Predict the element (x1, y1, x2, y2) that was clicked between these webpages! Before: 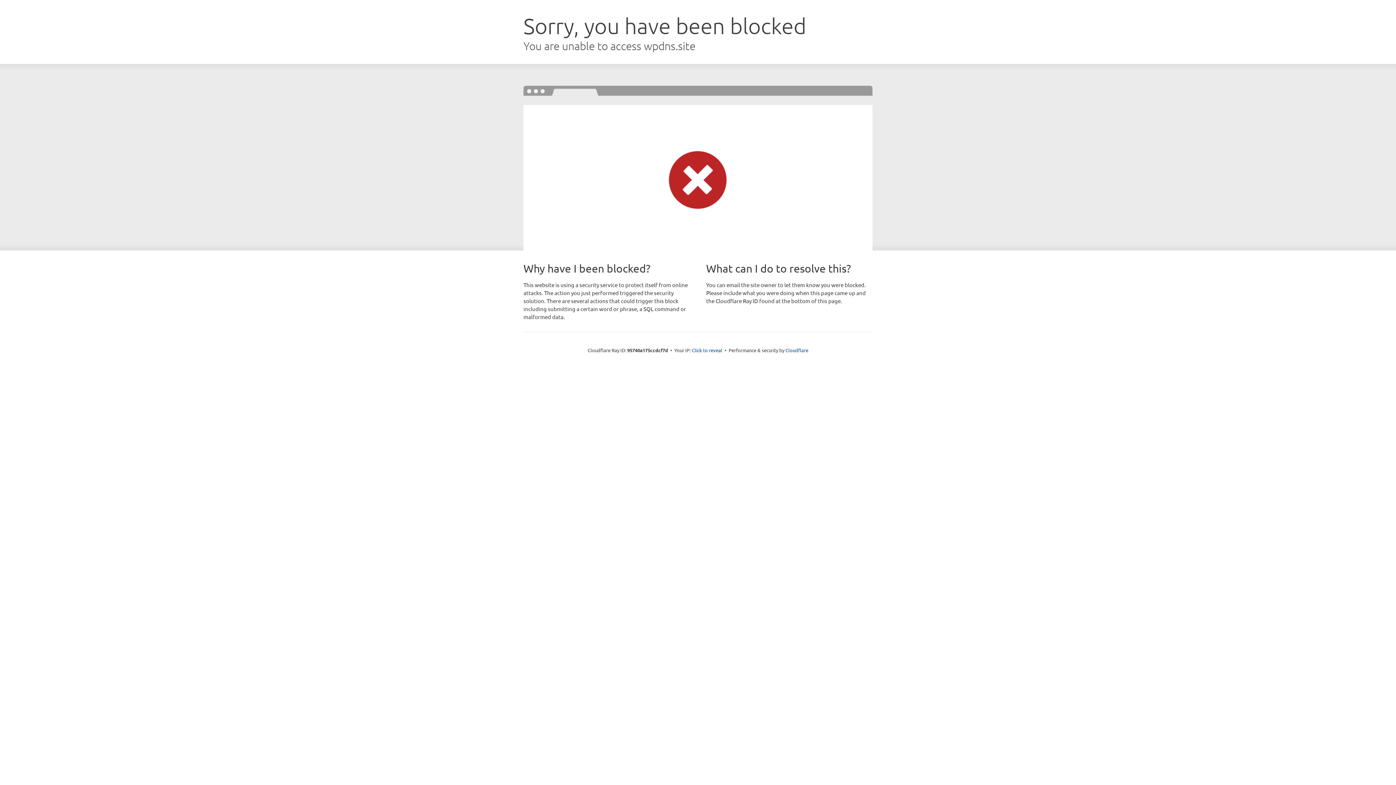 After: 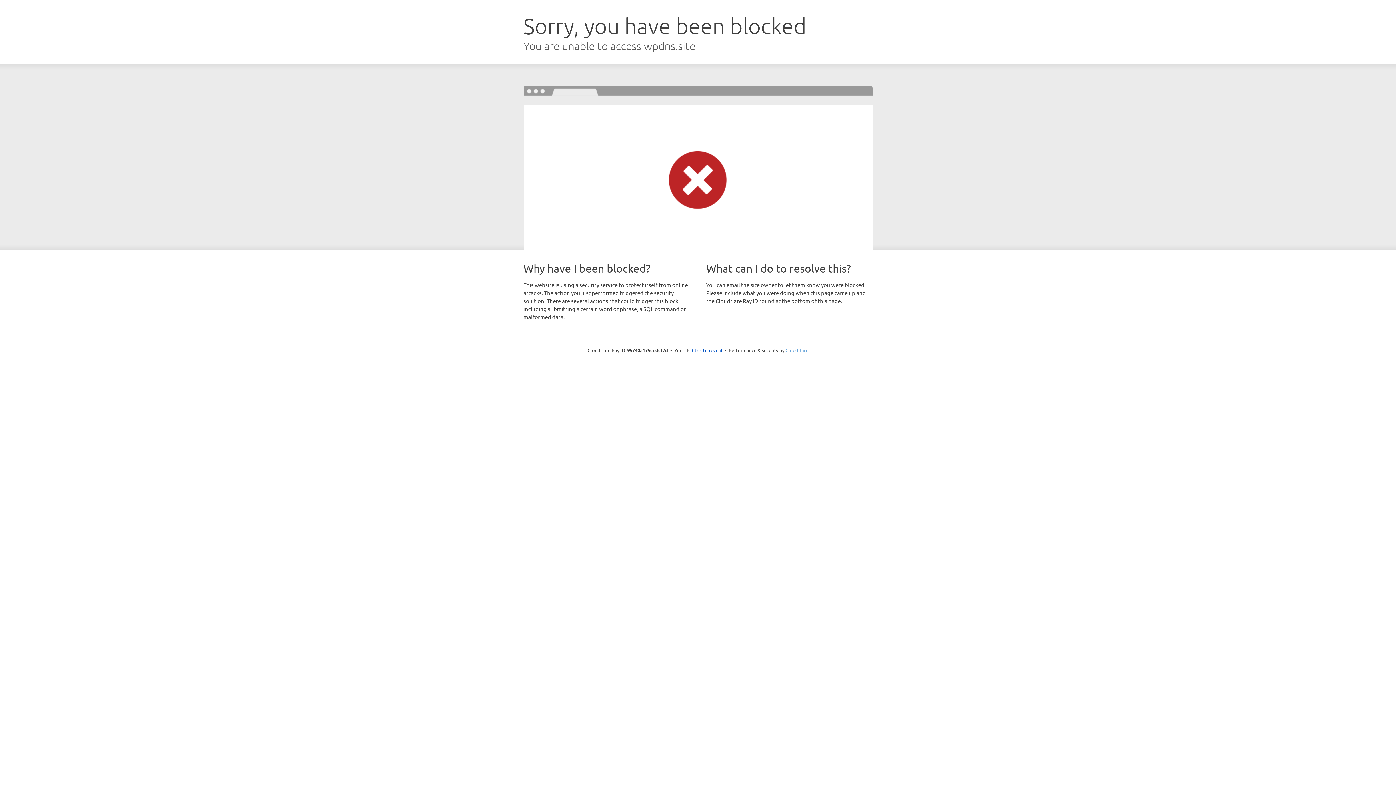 Action: label: Cloudflare bbox: (785, 347, 808, 353)